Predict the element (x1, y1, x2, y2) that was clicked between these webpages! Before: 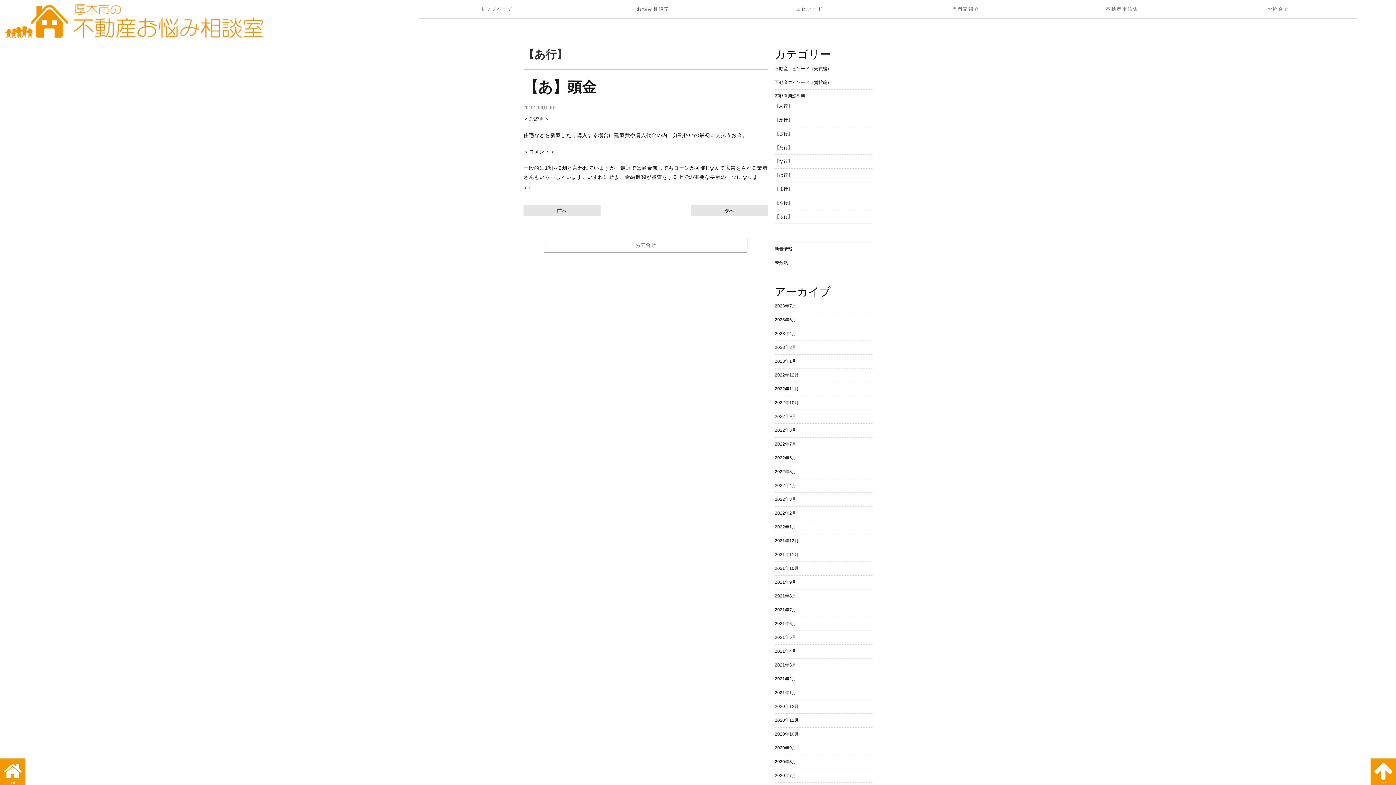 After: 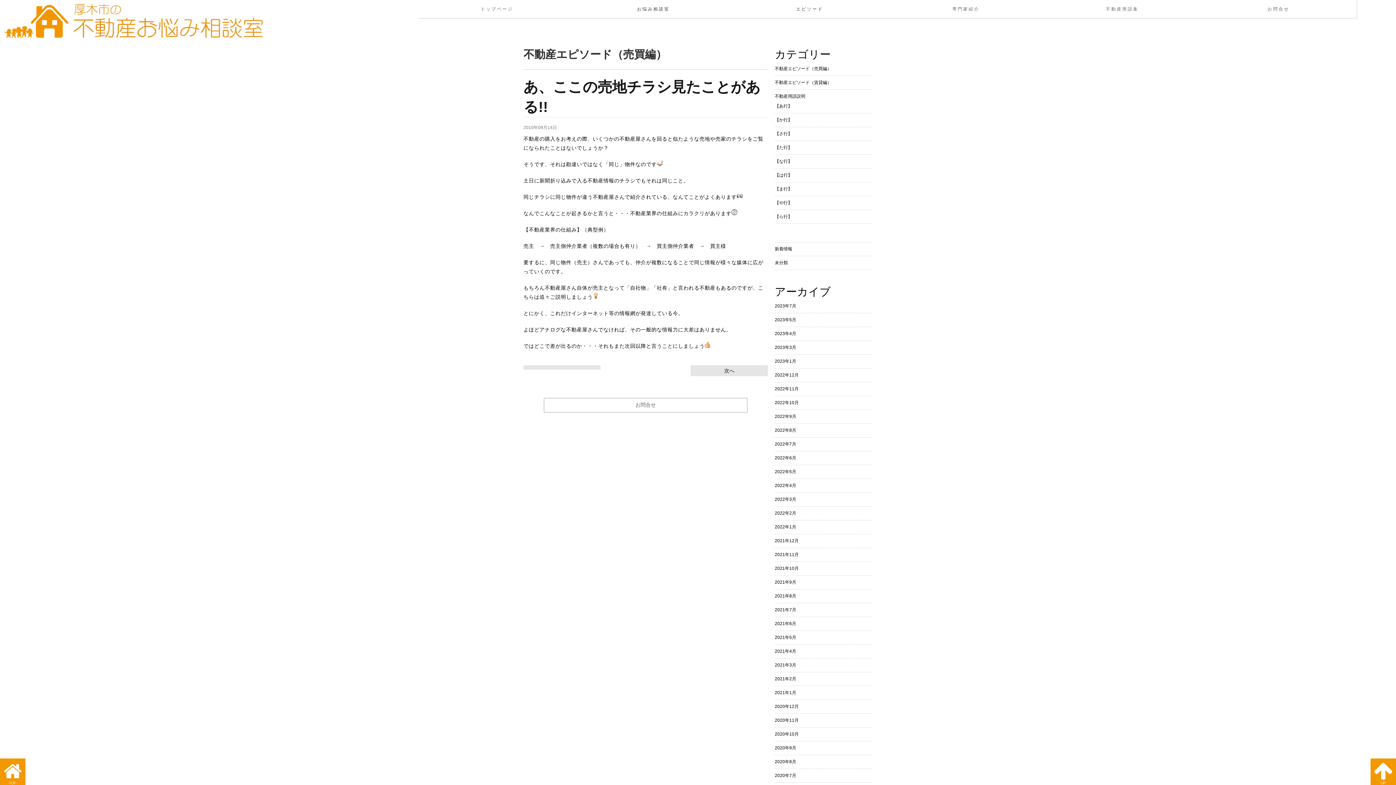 Action: label: 前へ bbox: (525, 208, 598, 214)